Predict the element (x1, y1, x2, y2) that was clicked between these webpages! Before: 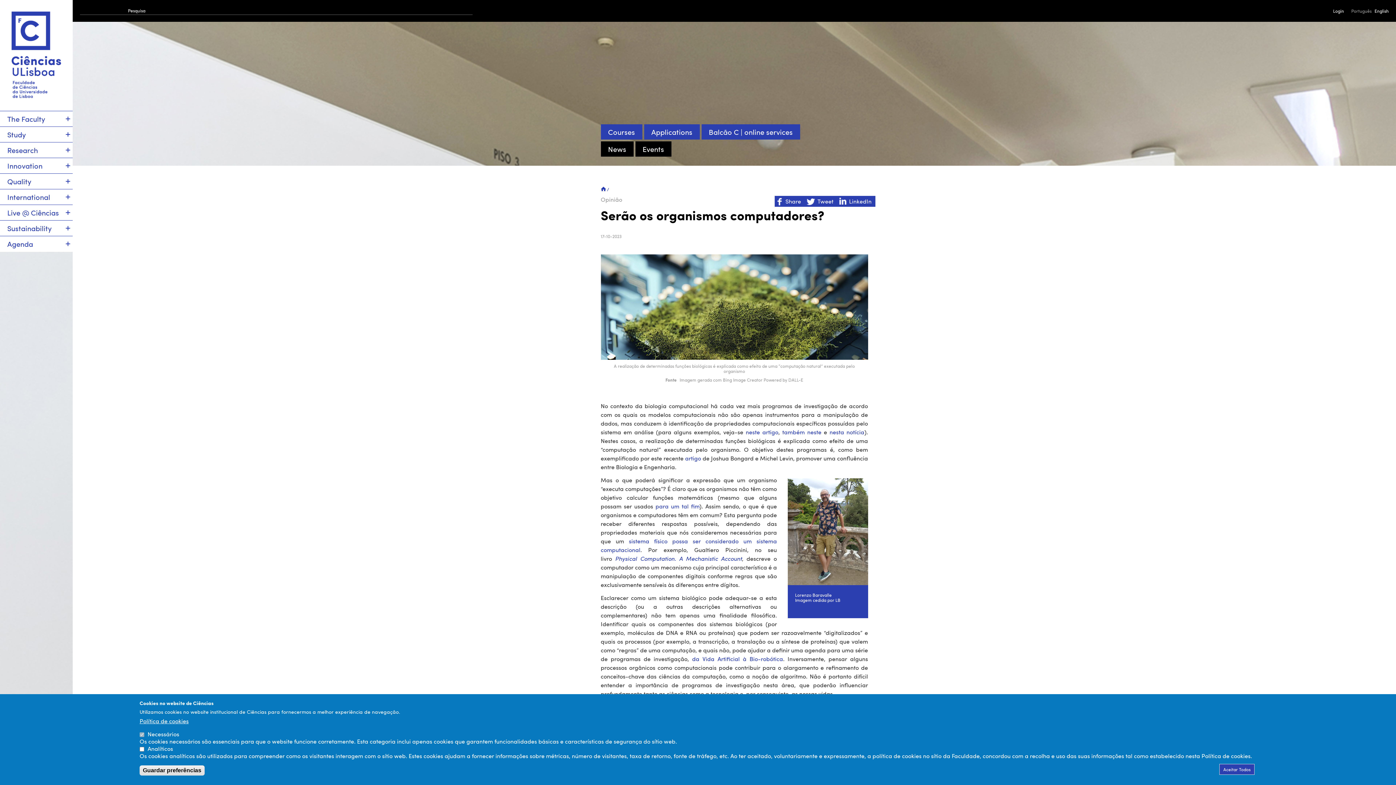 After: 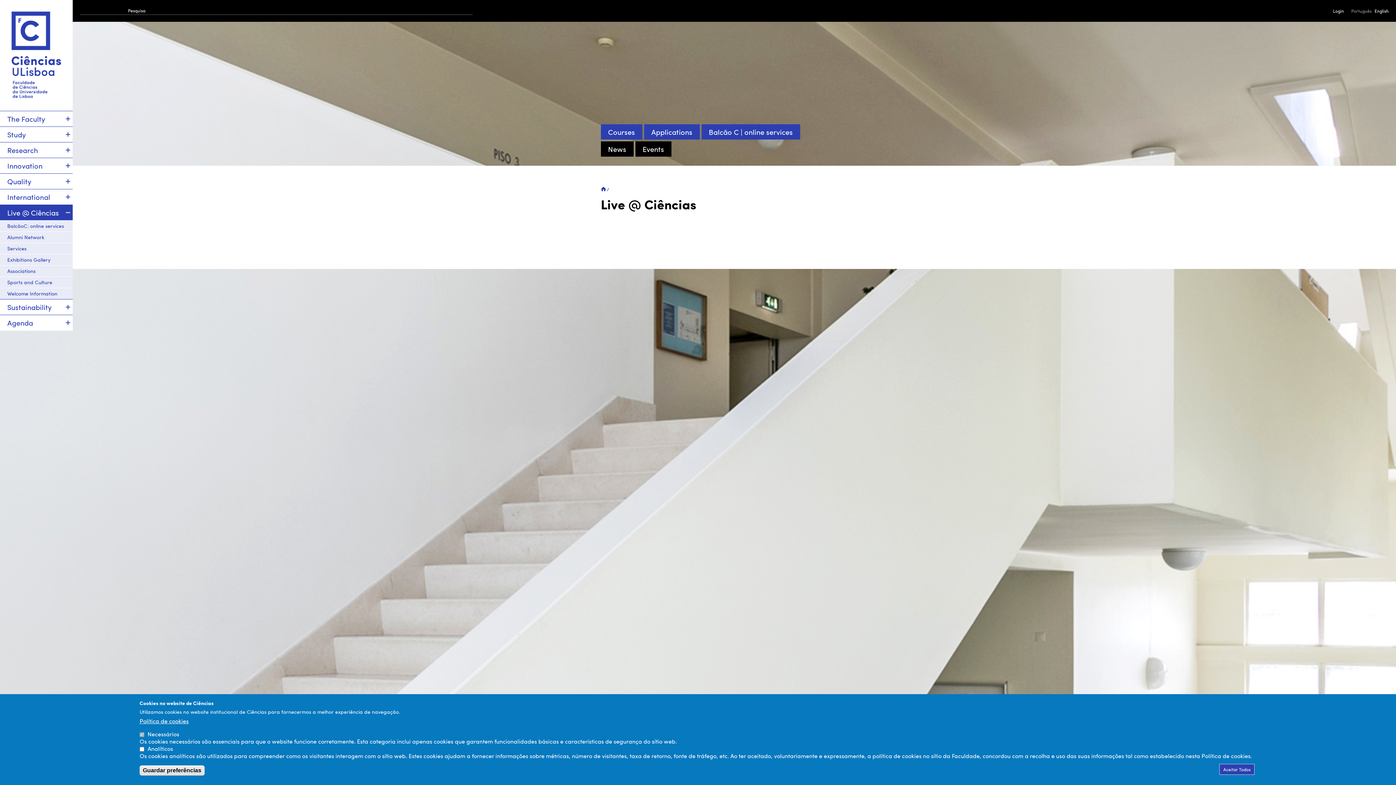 Action: bbox: (0, 205, 72, 220) label: Live @ Ciências